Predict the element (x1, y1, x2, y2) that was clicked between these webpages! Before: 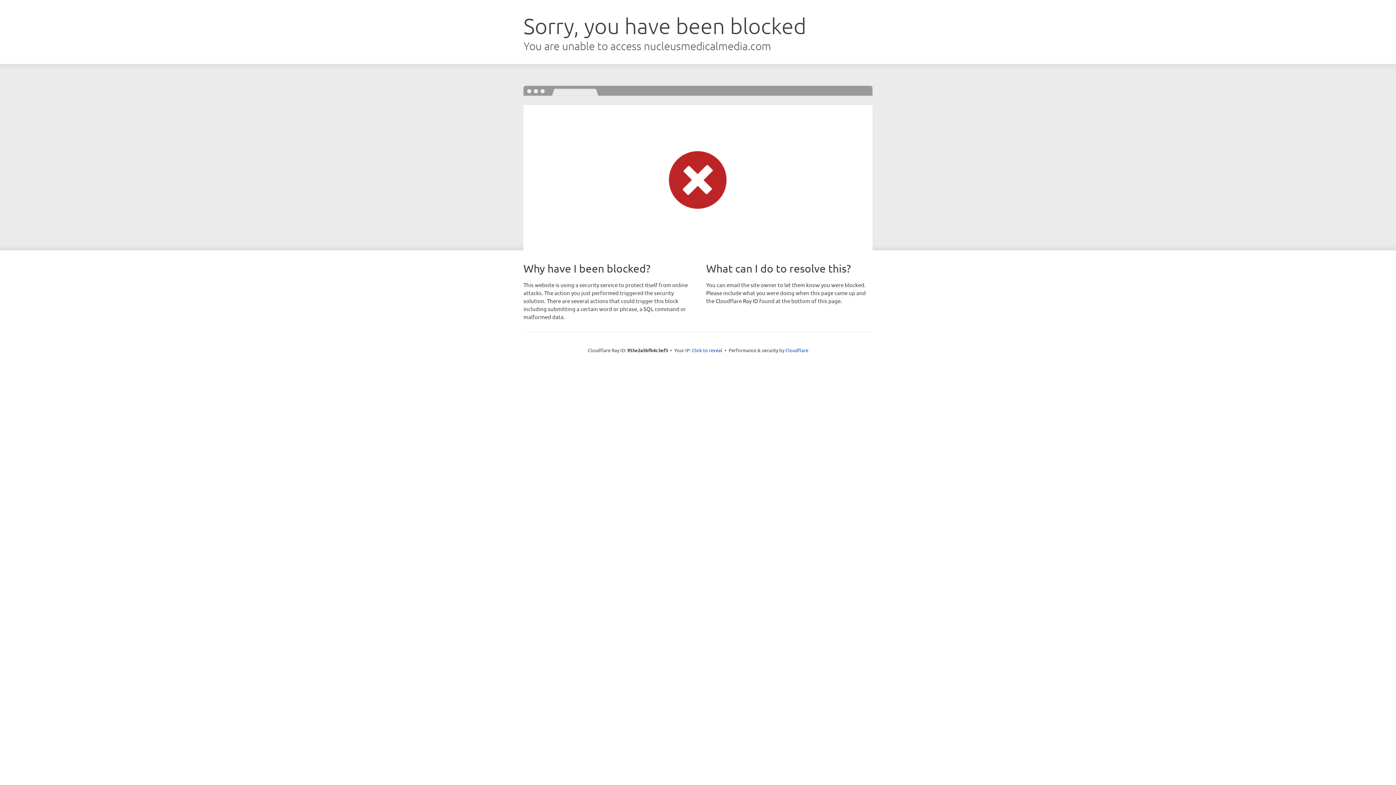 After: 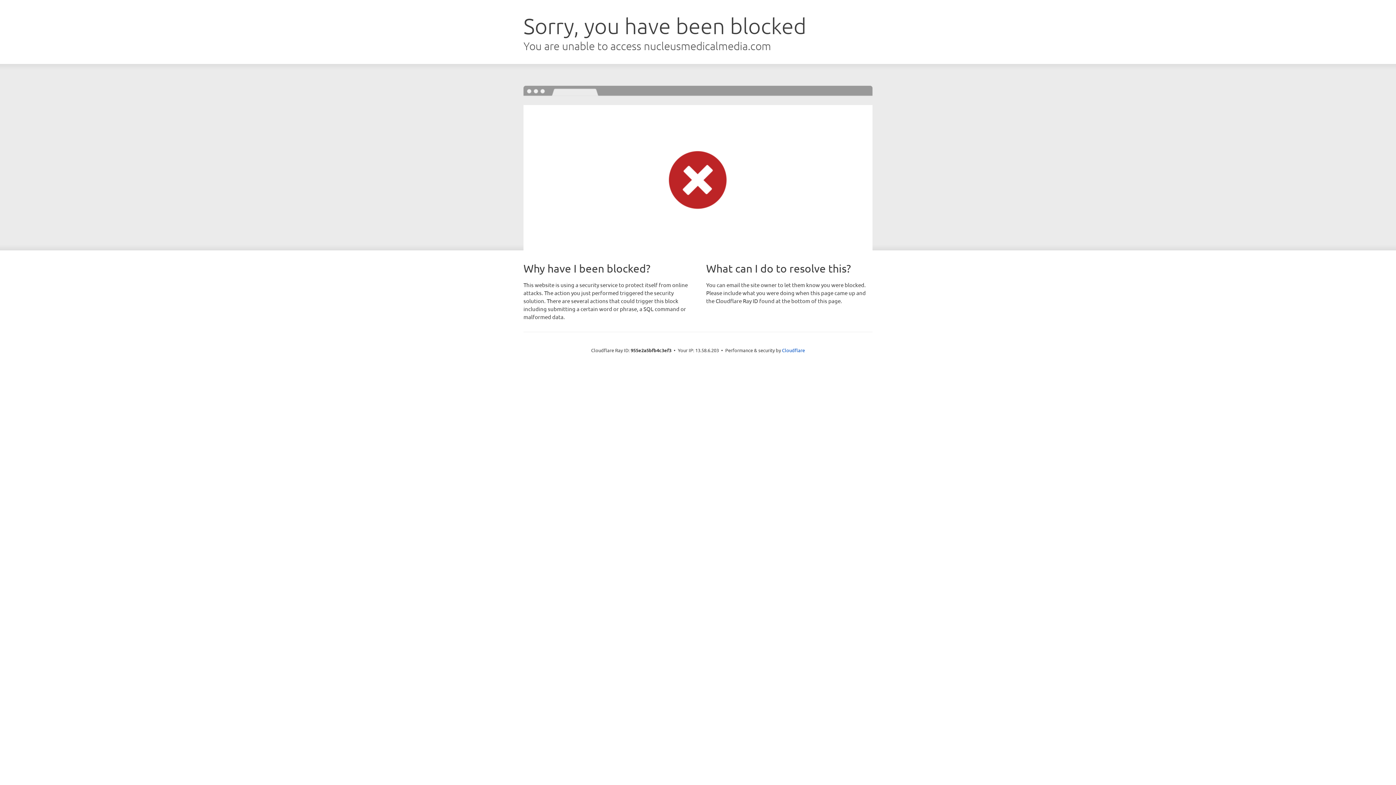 Action: bbox: (692, 346, 722, 353) label: Click to reveal